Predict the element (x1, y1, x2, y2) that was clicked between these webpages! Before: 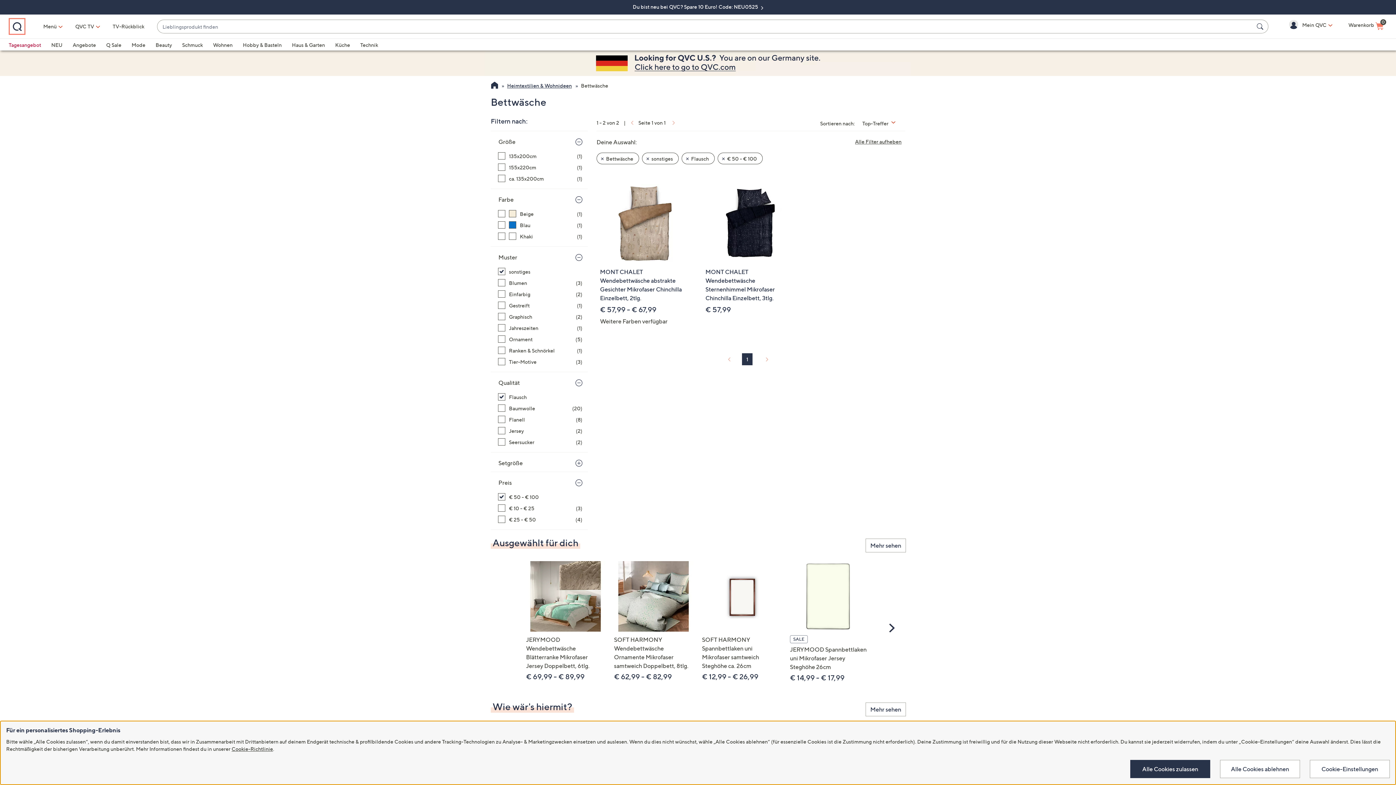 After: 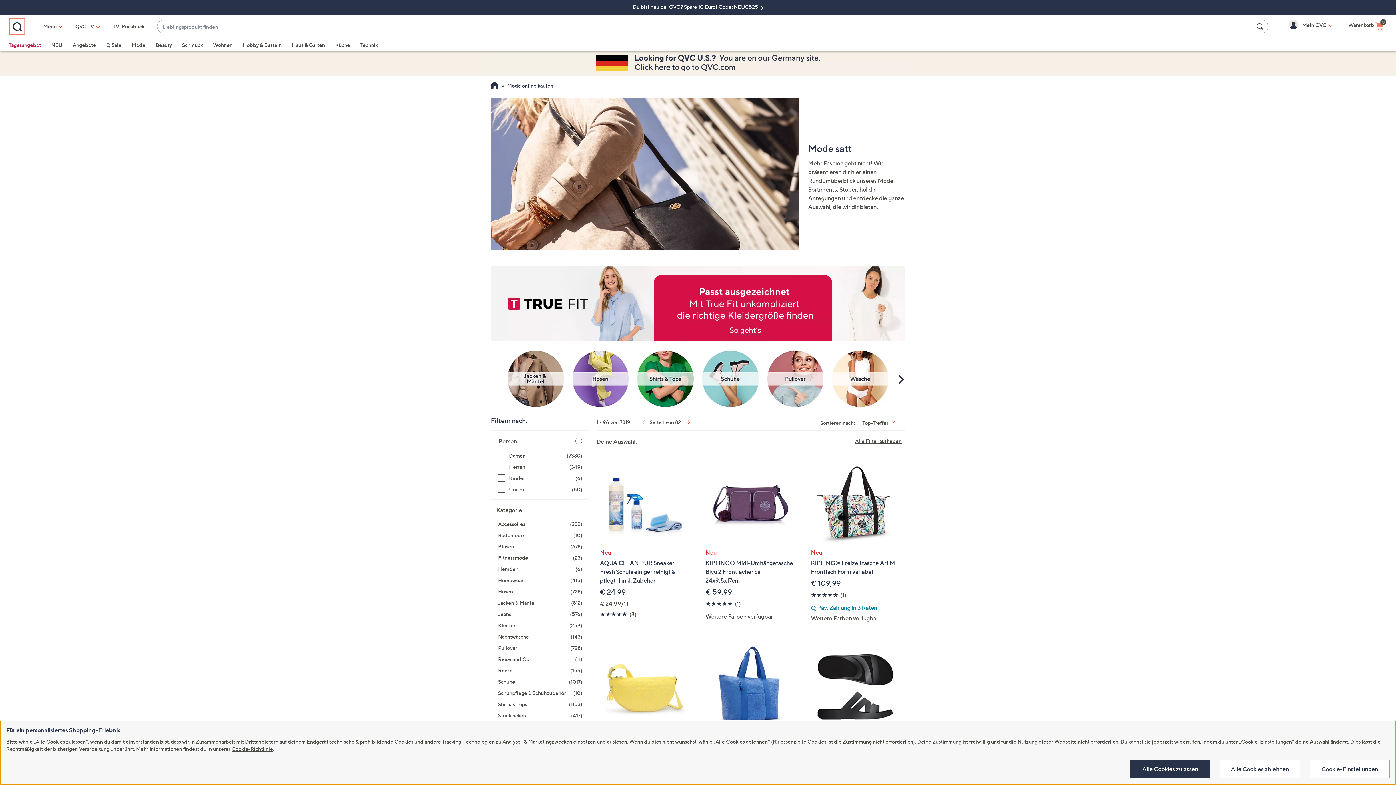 Action: bbox: (131, 41, 145, 48) label: Mode